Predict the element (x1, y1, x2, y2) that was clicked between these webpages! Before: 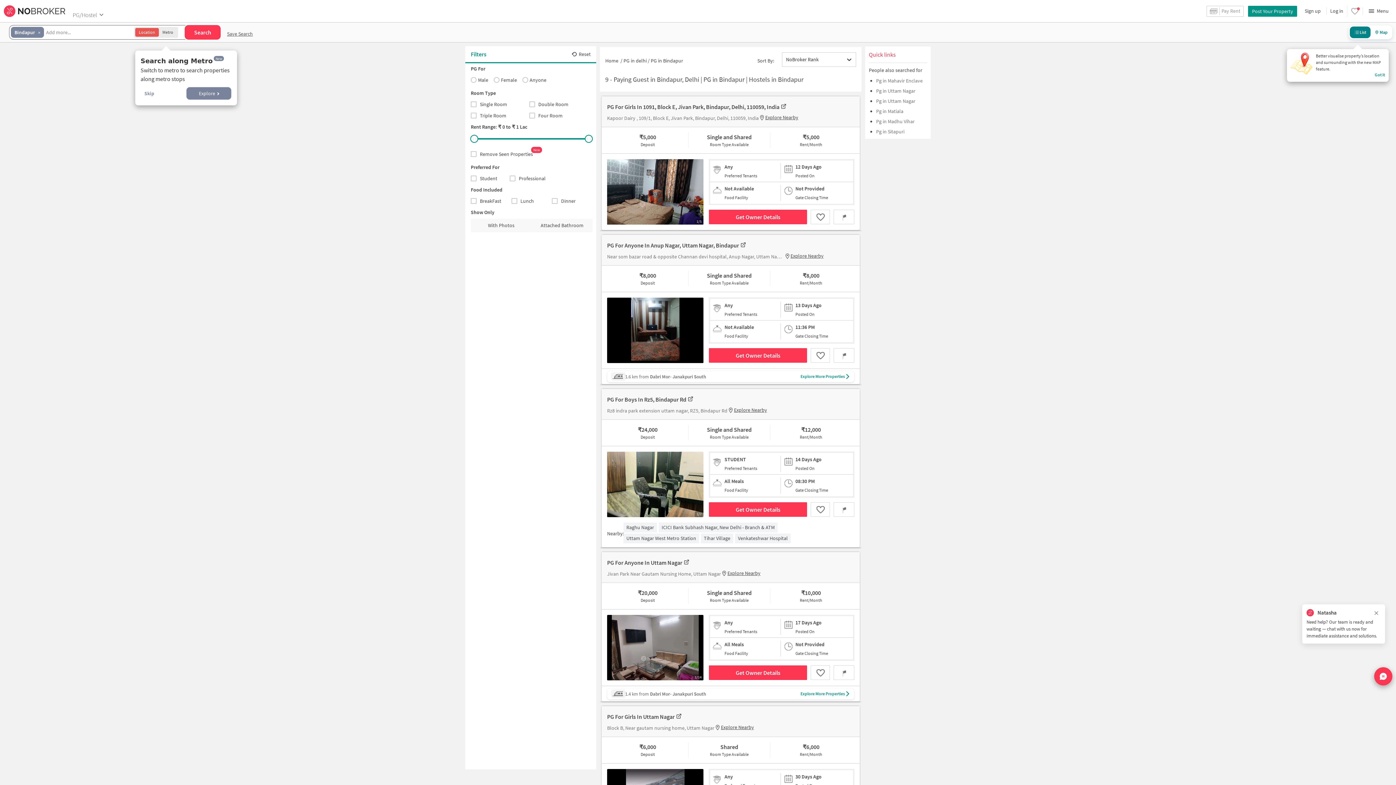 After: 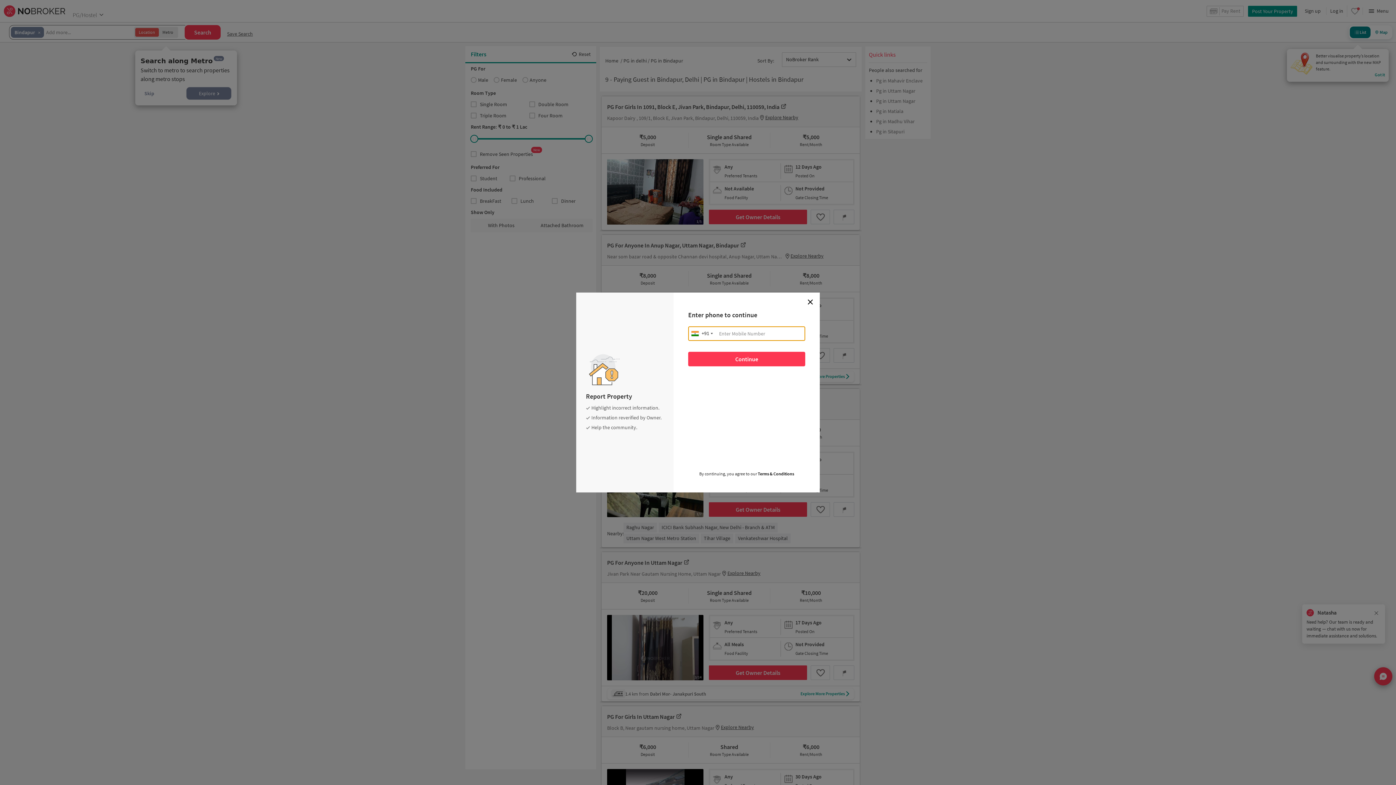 Action: bbox: (833, 665, 854, 680)